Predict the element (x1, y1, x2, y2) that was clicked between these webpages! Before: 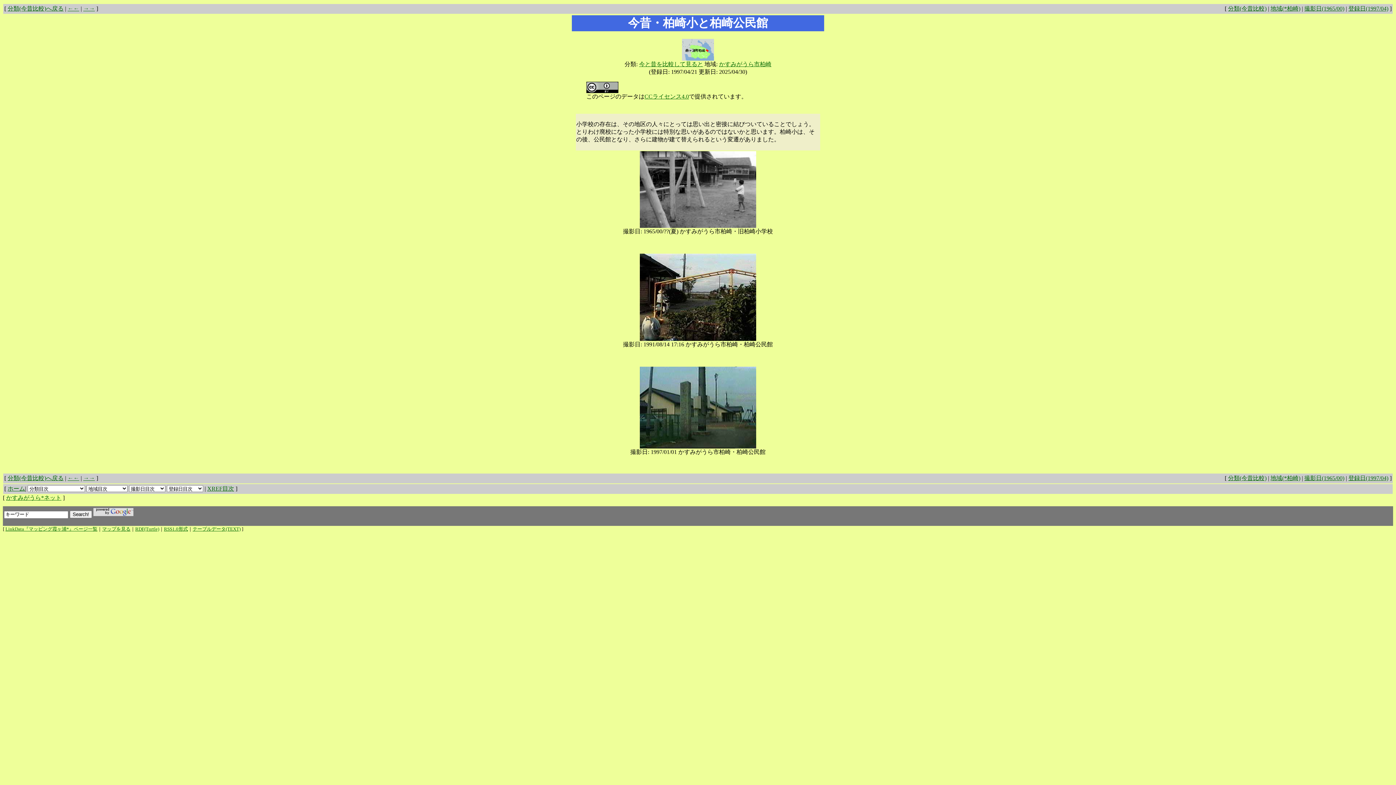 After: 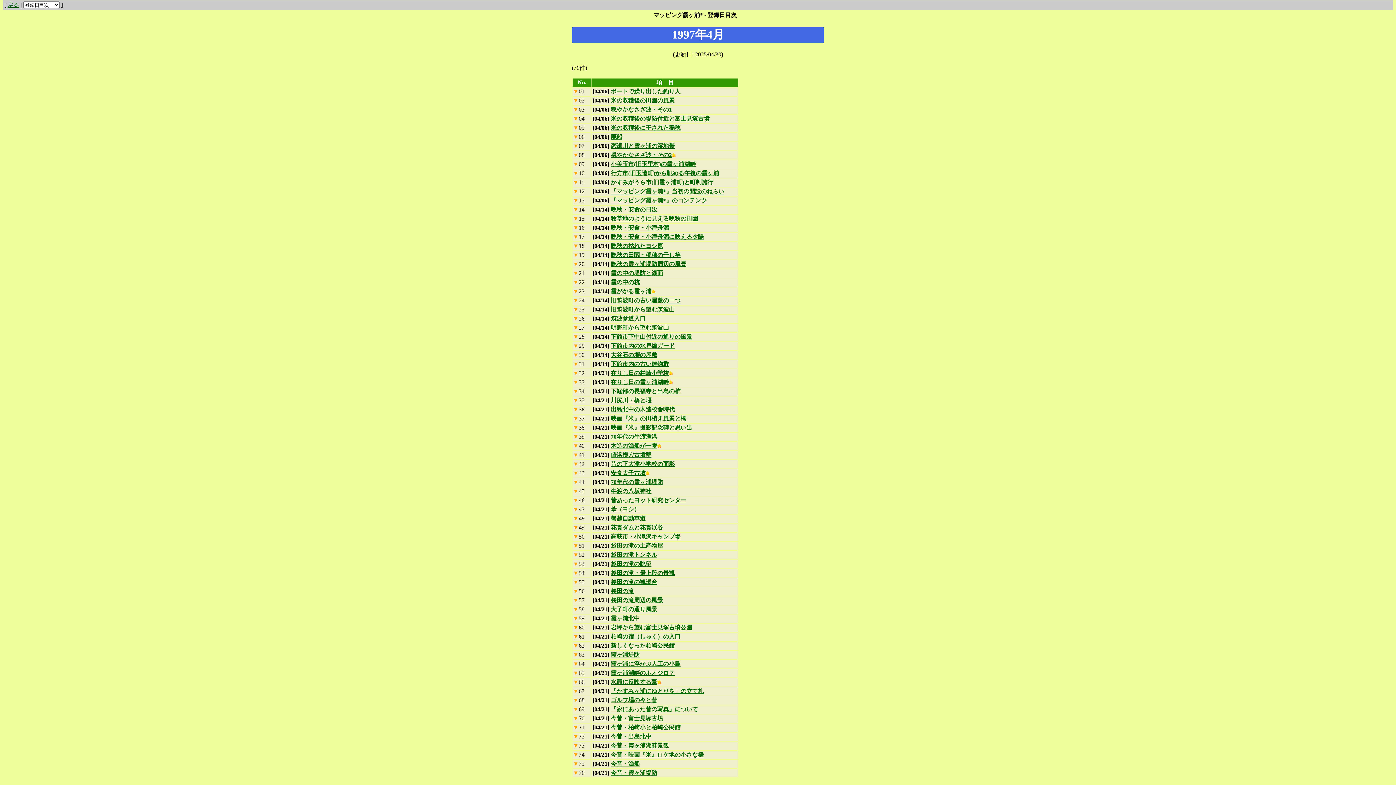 Action: bbox: (1348, 475, 1388, 481) label: 登録日(1997/04)